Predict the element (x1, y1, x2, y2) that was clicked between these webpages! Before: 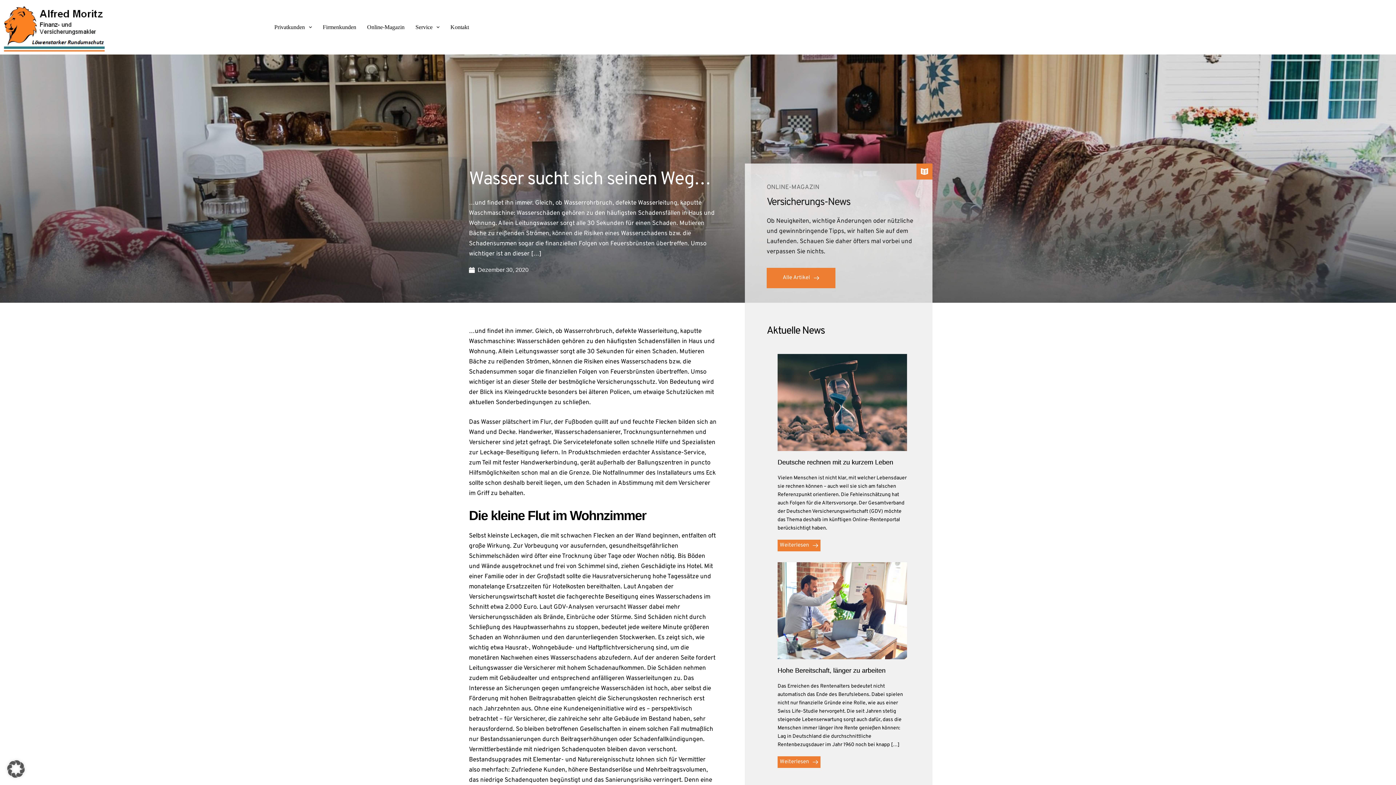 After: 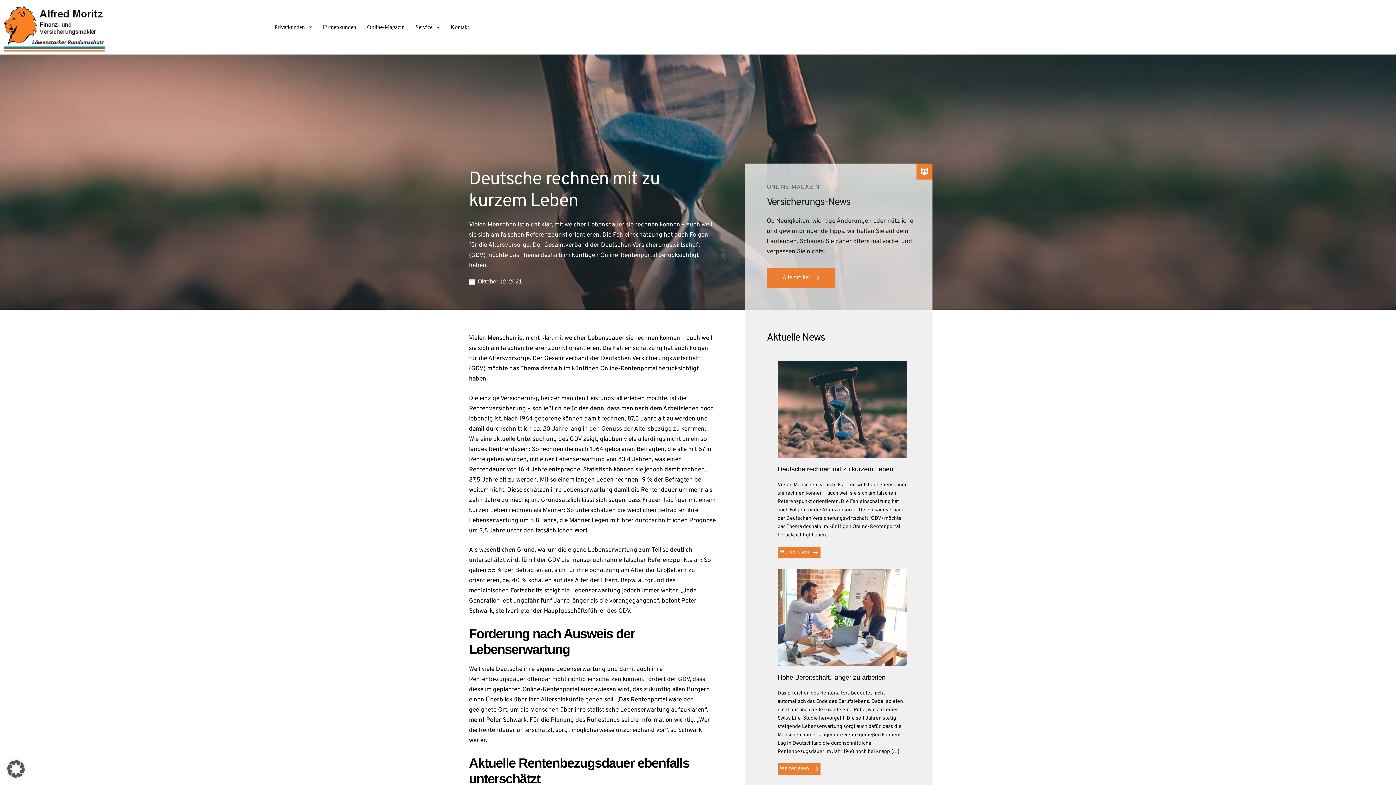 Action: bbox: (772, 348, 912, 557)